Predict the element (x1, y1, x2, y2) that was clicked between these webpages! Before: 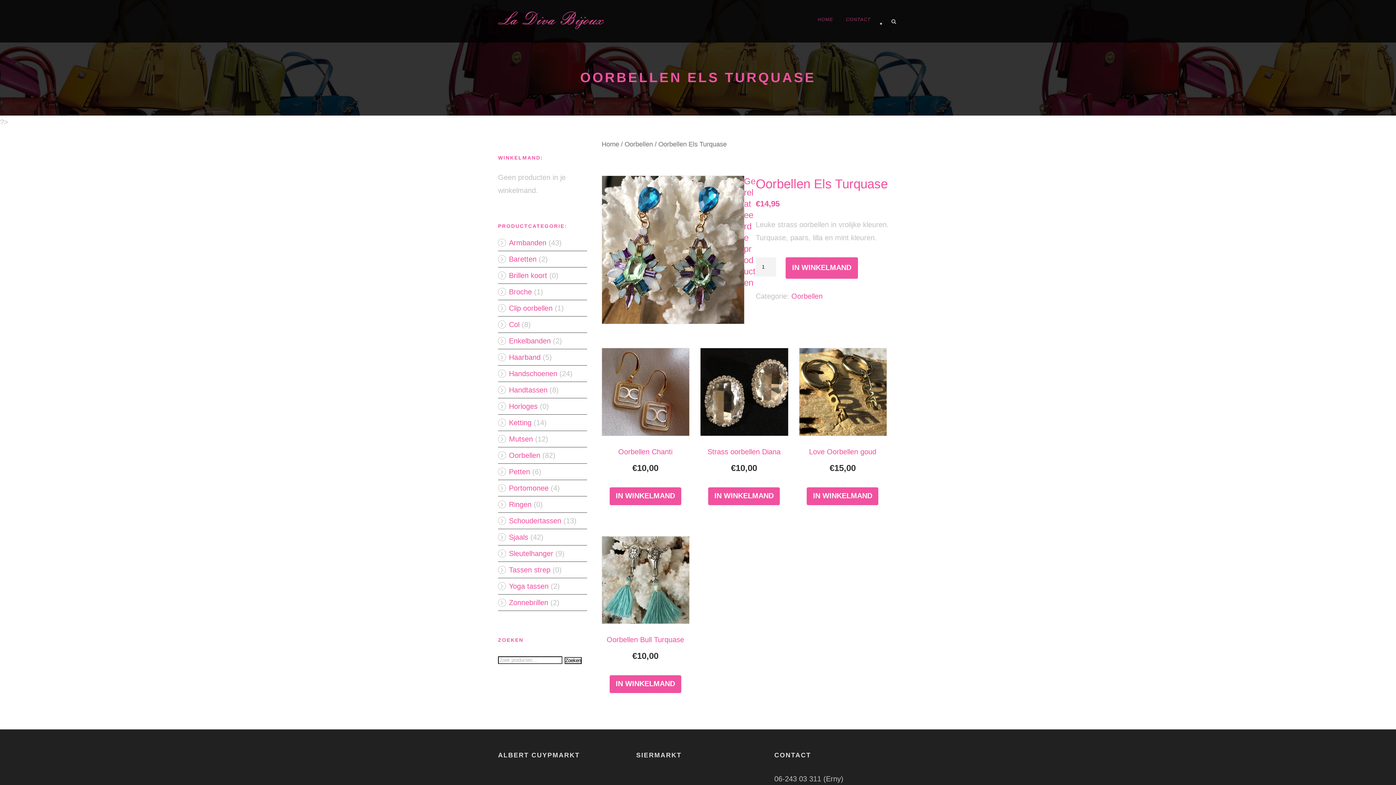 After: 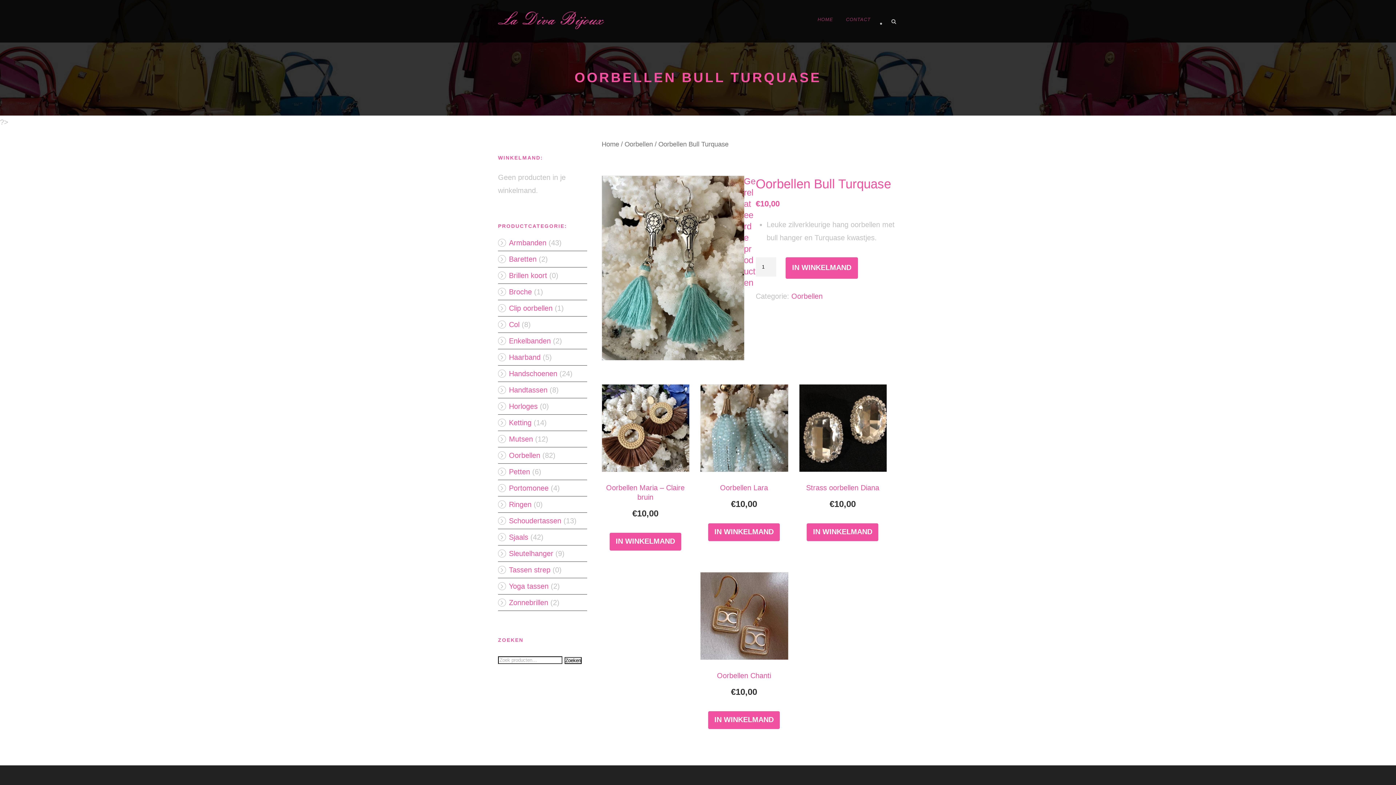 Action: bbox: (601, 536, 689, 664) label: Oorbellen Bull Turquase
€10,00